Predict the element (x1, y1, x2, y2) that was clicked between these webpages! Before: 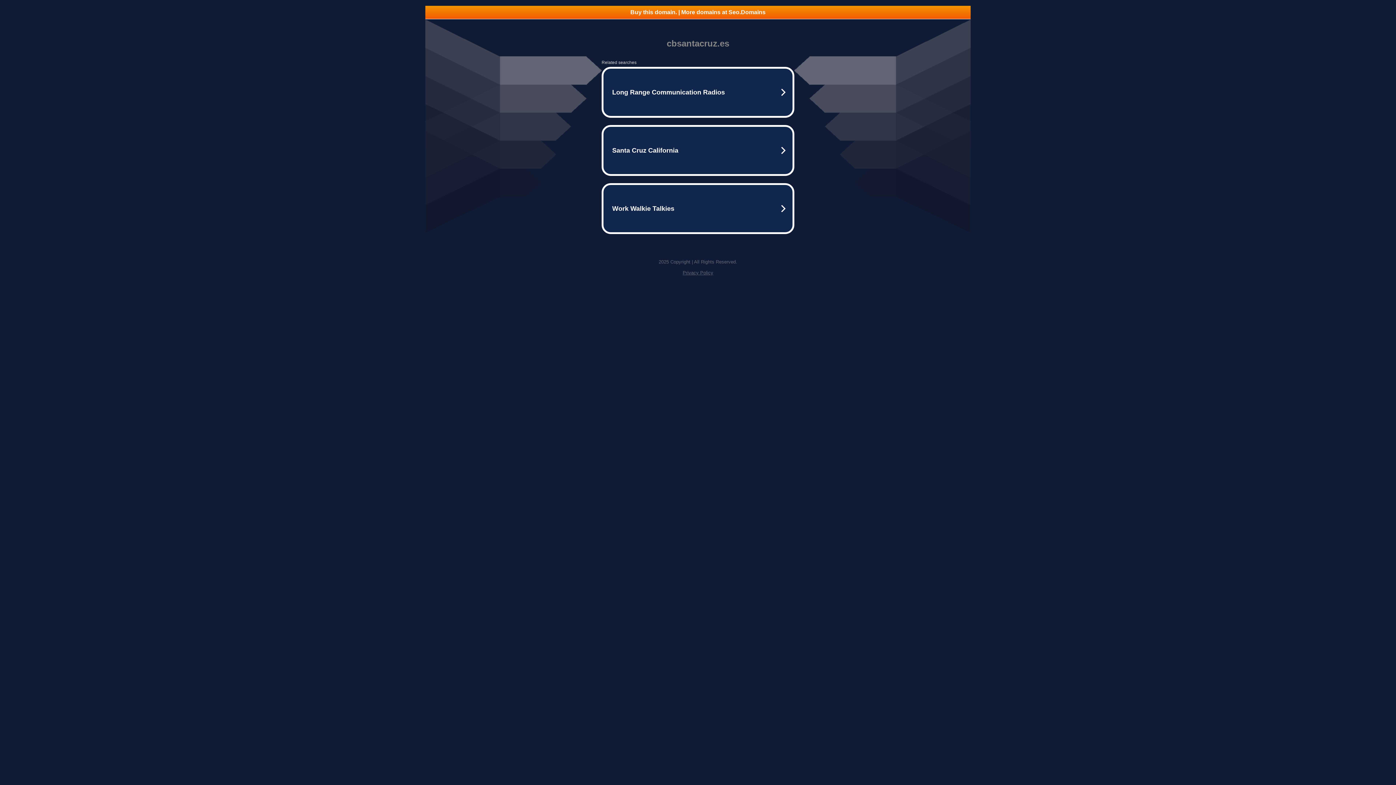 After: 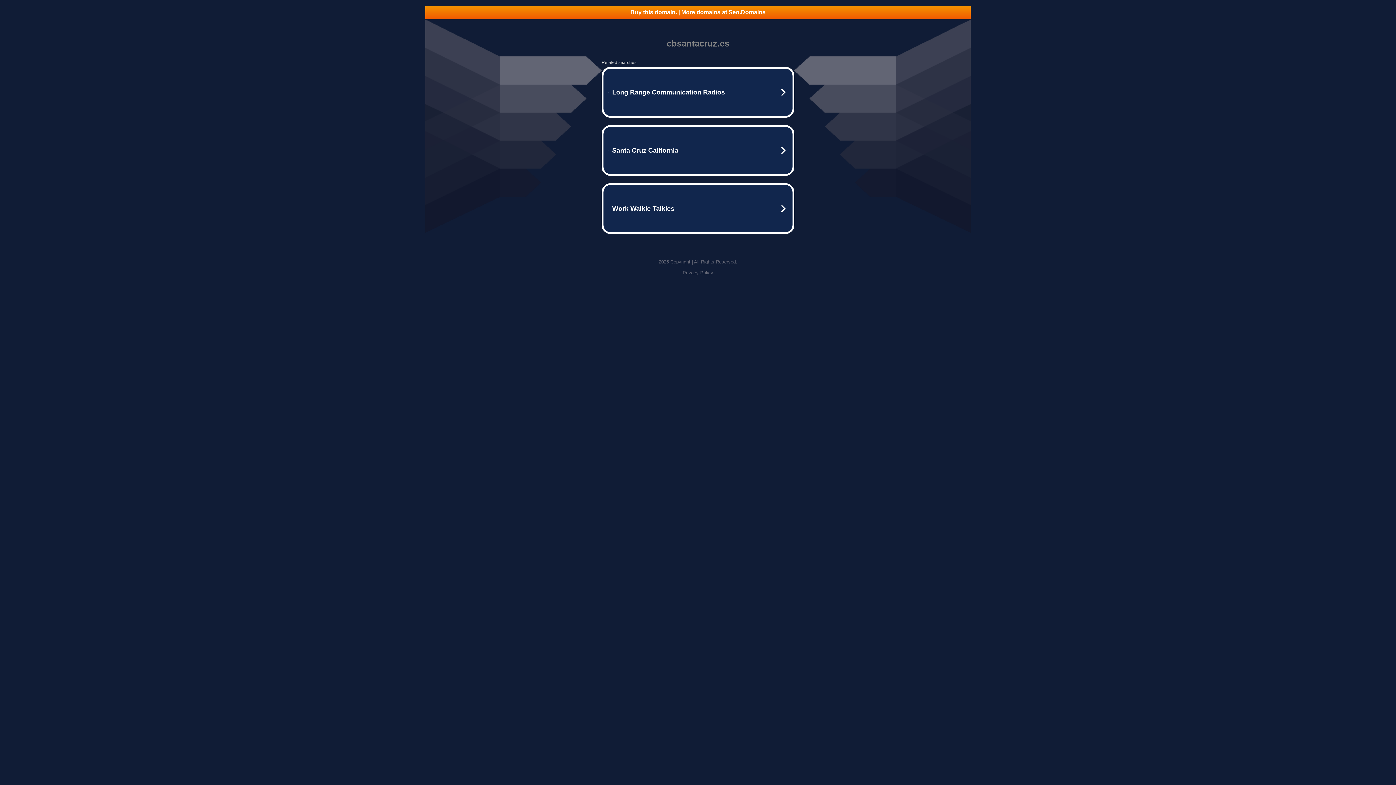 Action: bbox: (425, 5, 970, 18) label: Buy this domain. | More domains at Seo.Domains